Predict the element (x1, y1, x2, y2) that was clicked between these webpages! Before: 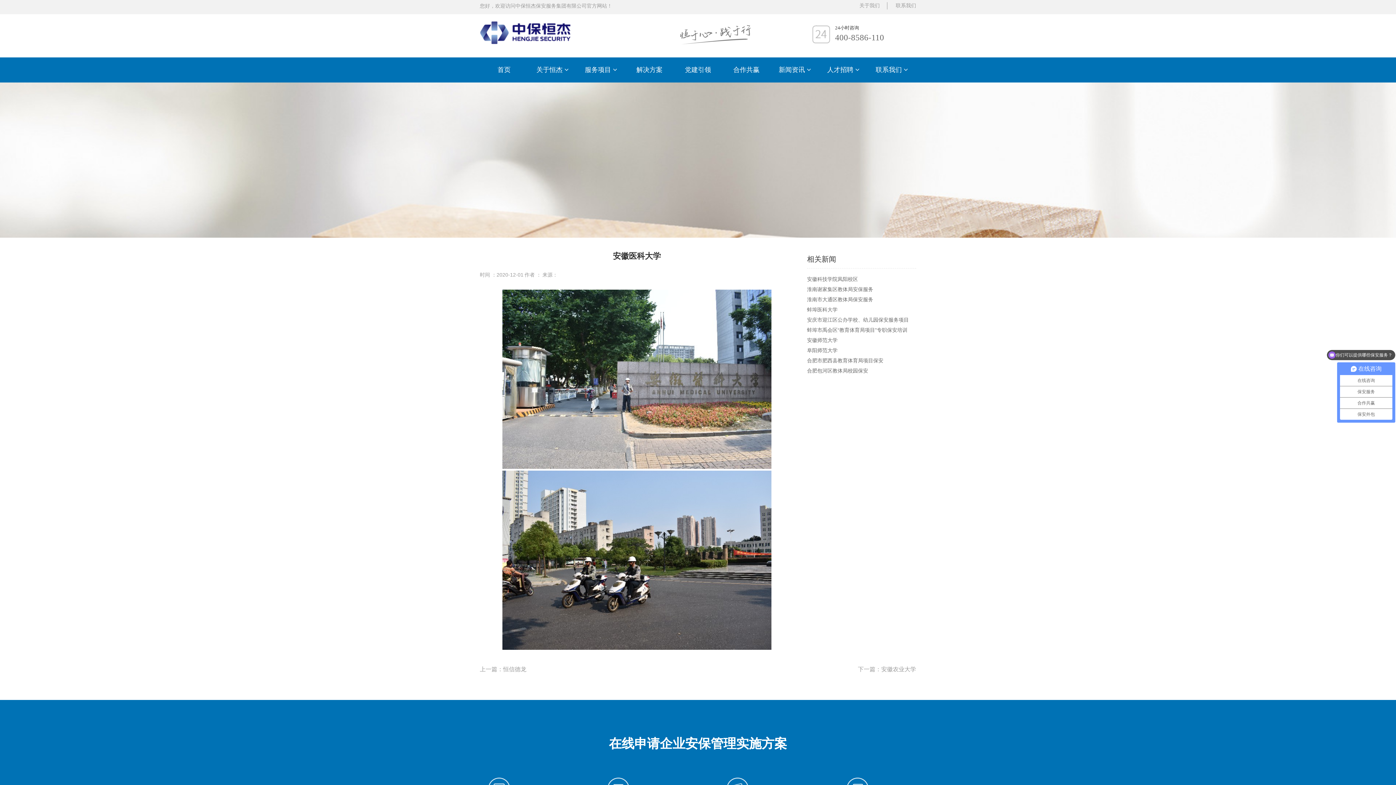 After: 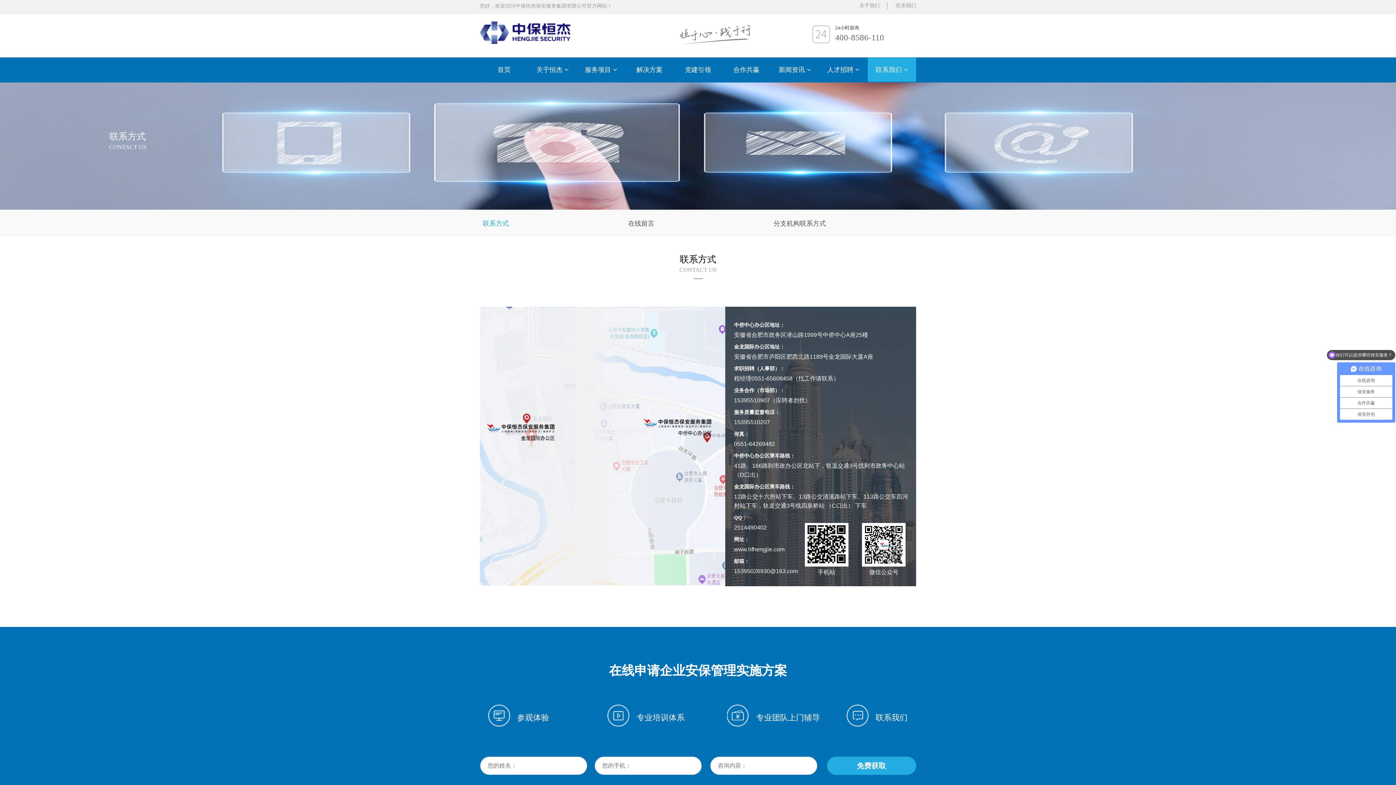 Action: label: 联系我们 bbox: (896, 2, 916, 8)